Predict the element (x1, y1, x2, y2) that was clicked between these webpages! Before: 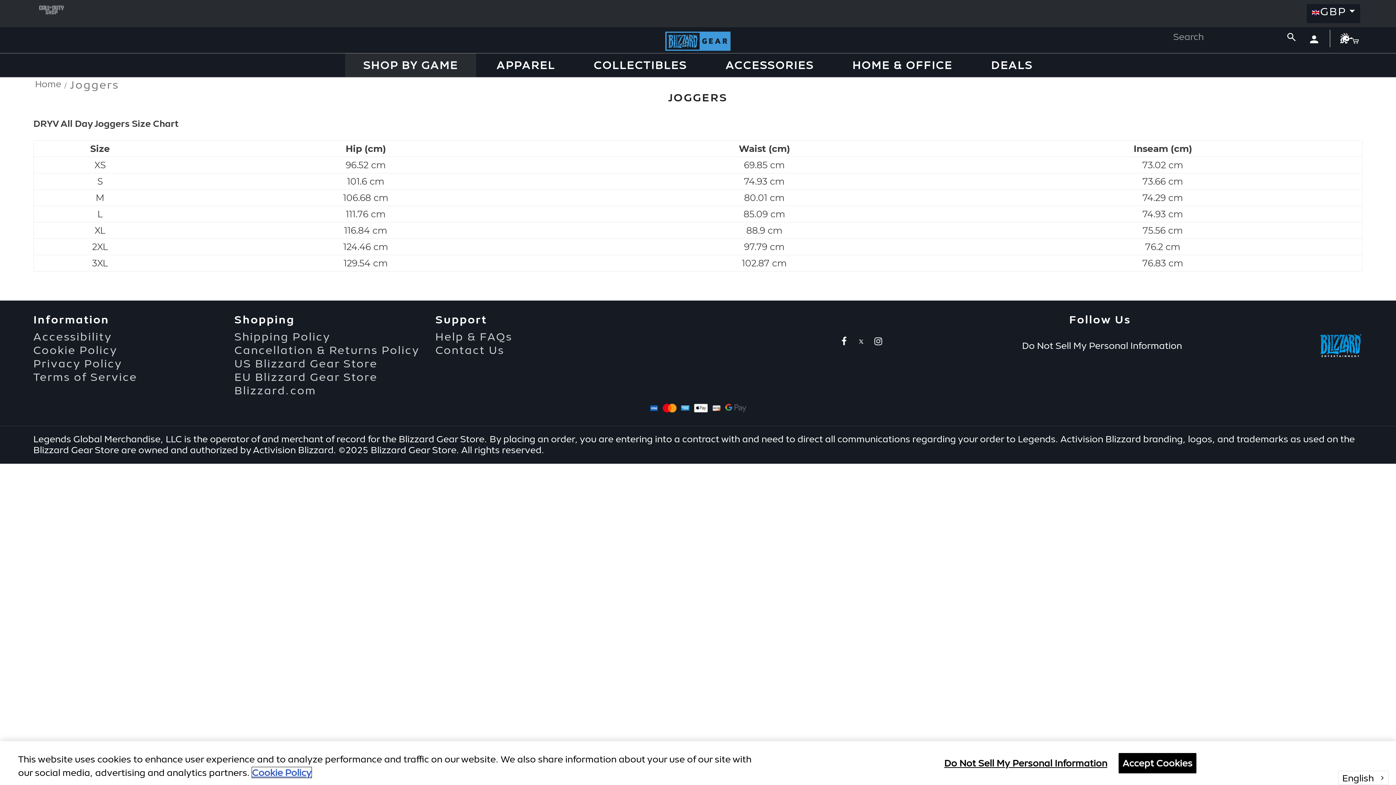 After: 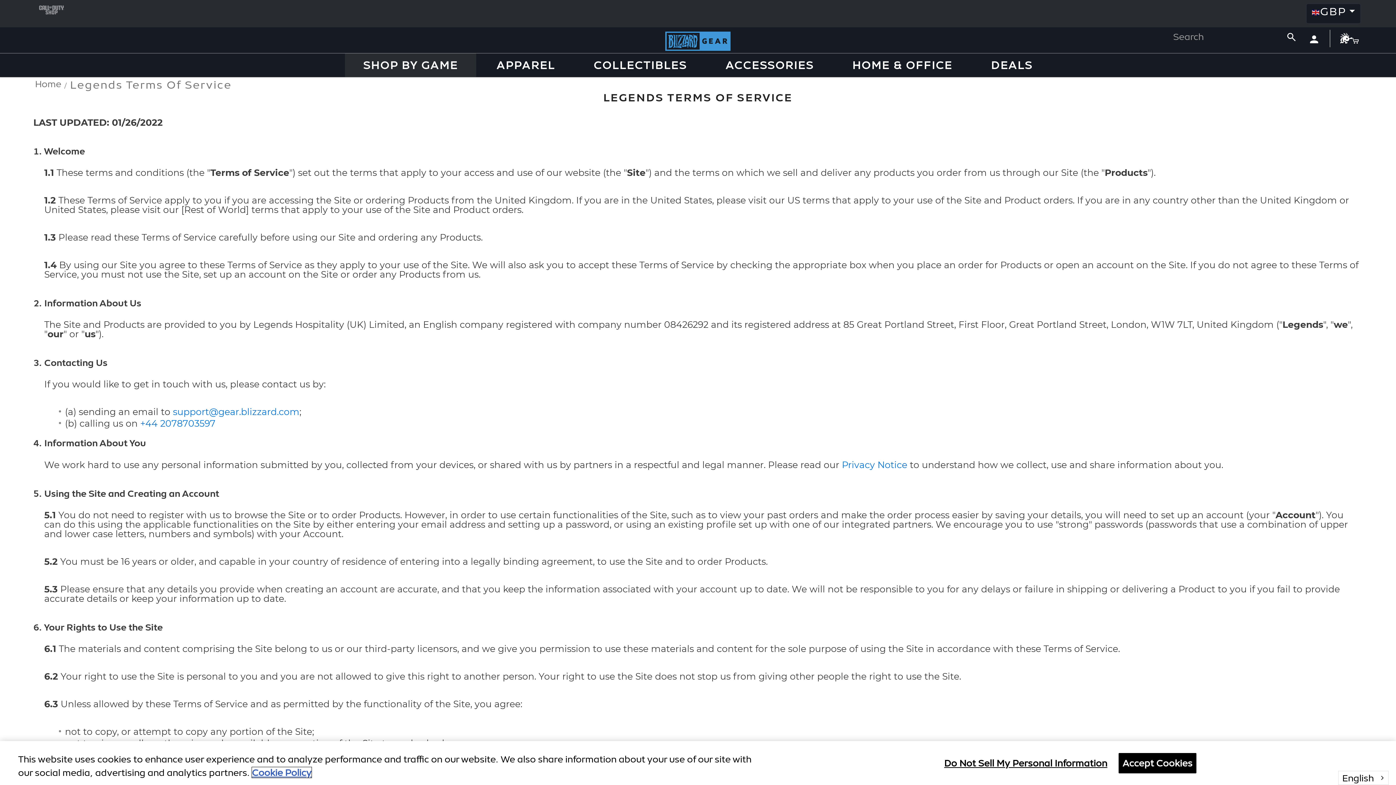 Action: label: Terms of Service bbox: (33, 370, 137, 383)